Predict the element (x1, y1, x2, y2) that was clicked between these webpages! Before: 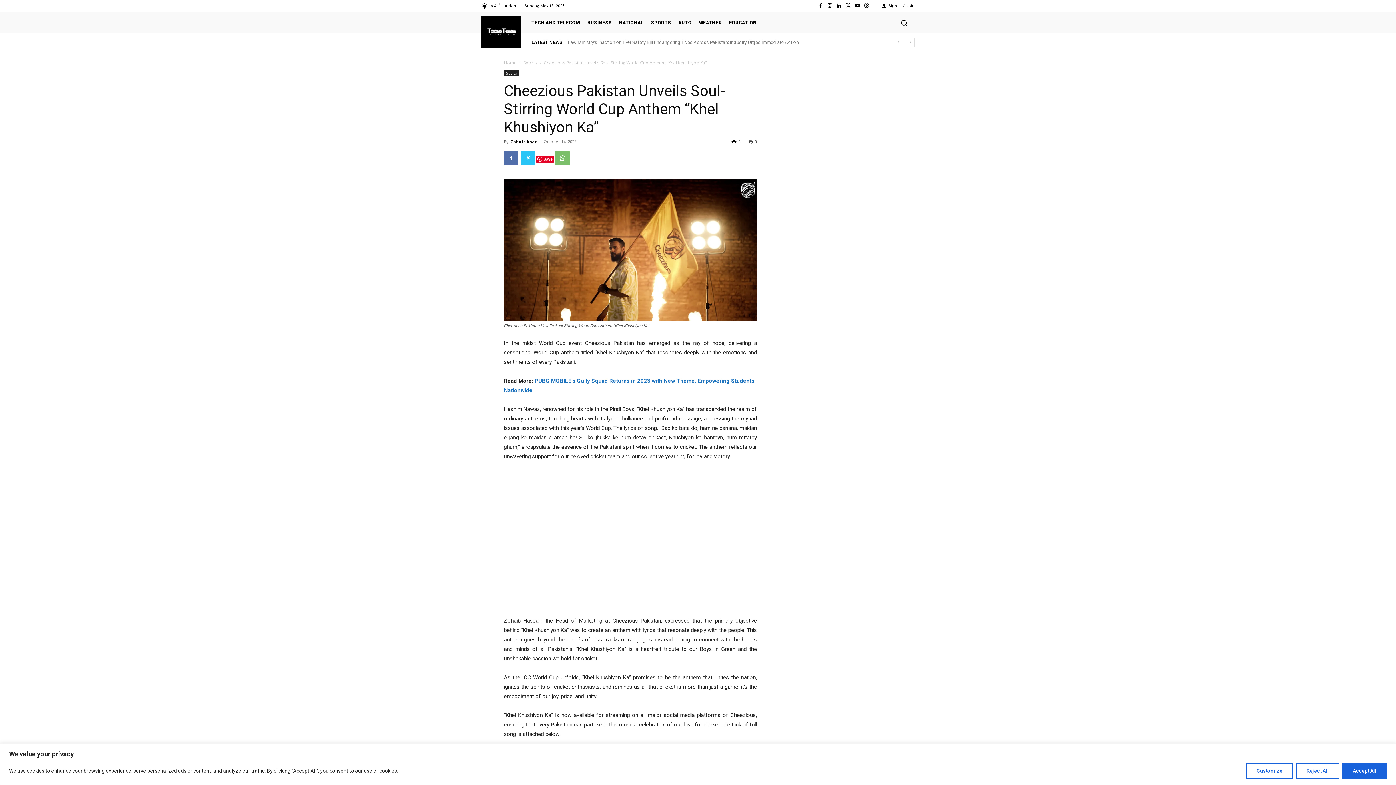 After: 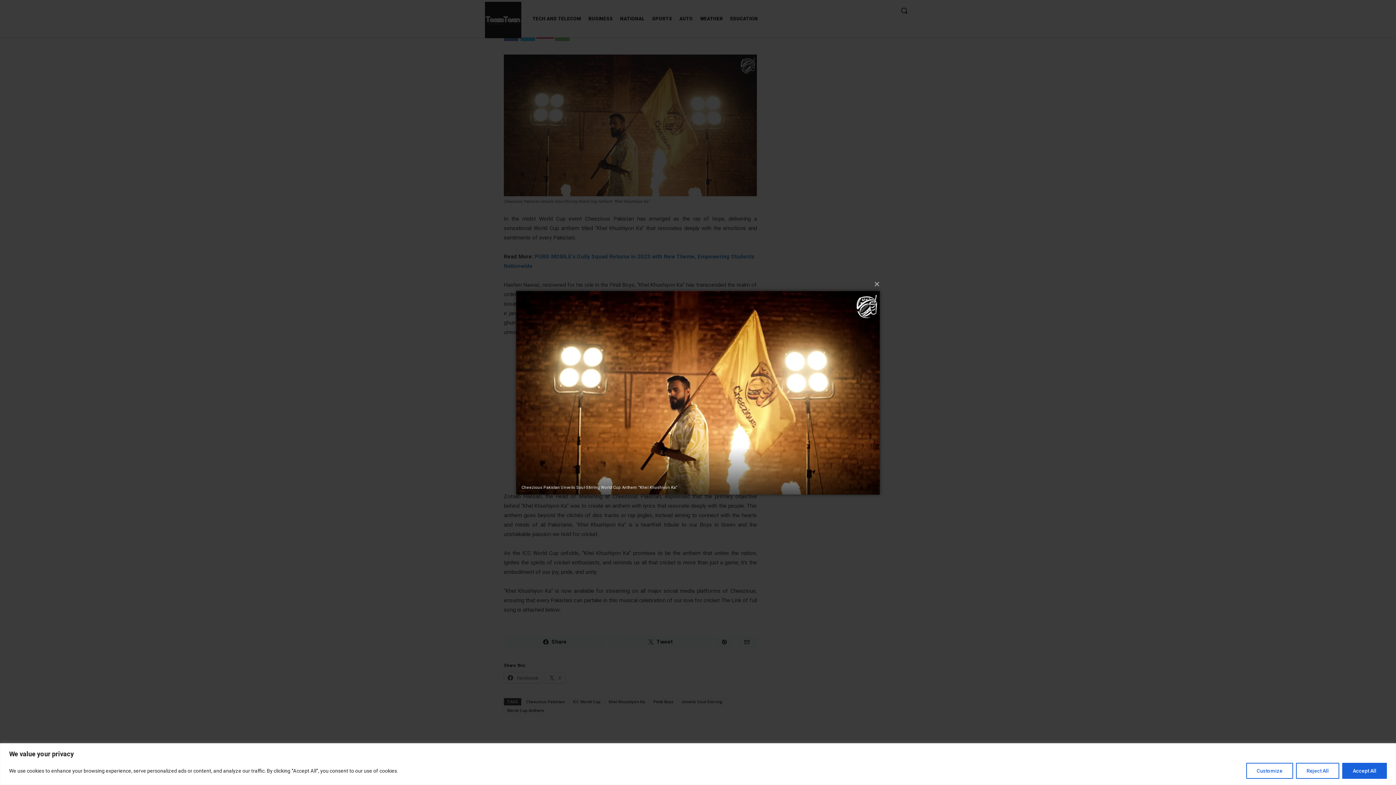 Action: bbox: (504, 178, 757, 320)